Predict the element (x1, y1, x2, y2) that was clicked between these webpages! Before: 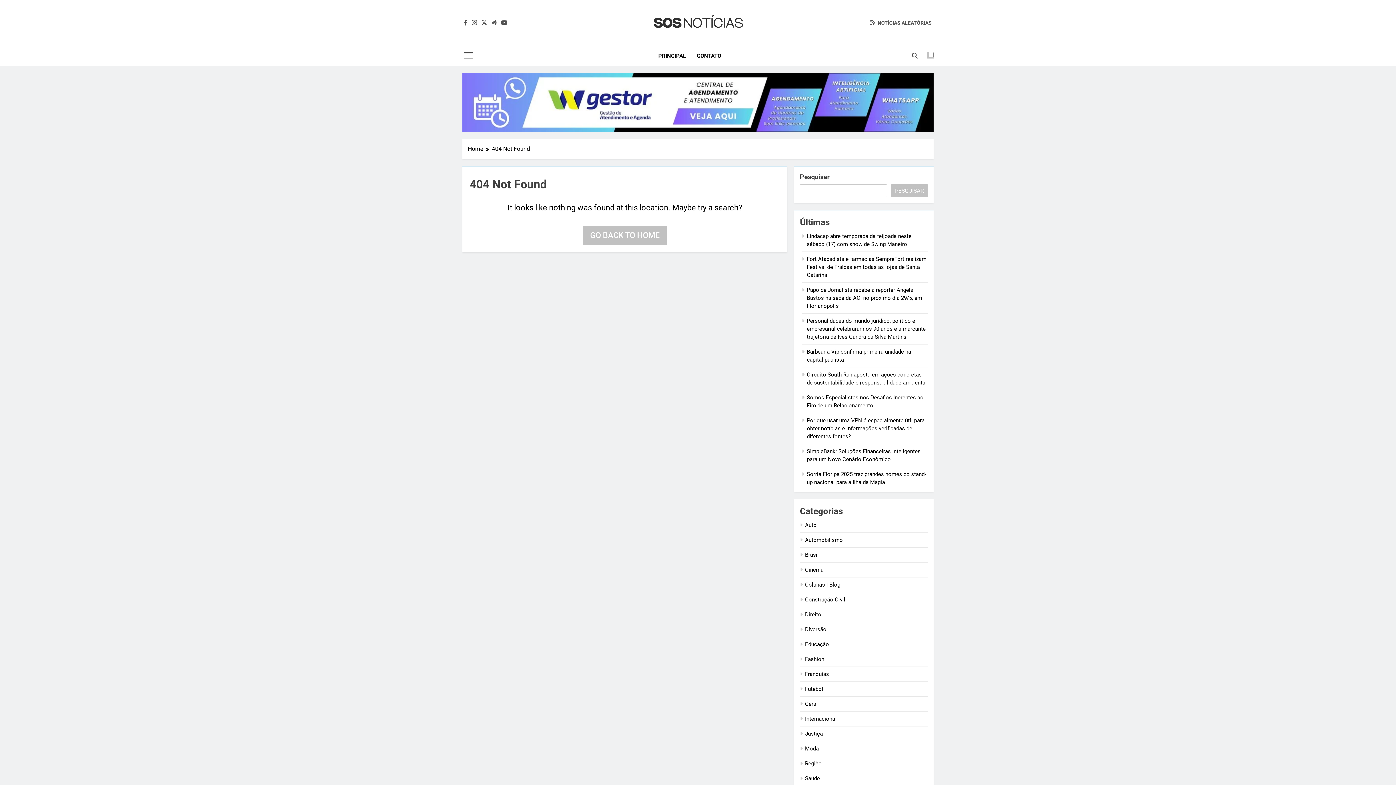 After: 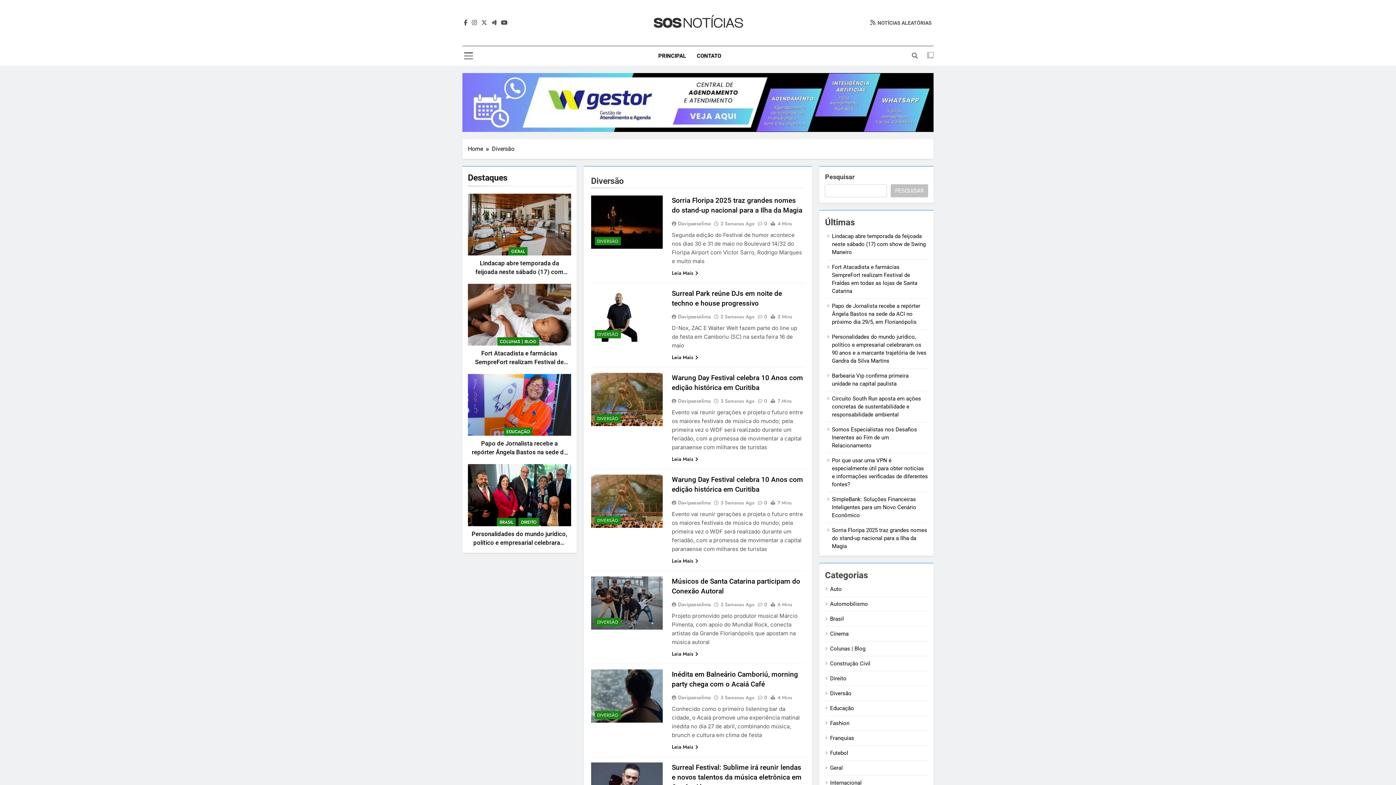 Action: label: Diversão bbox: (805, 626, 826, 632)